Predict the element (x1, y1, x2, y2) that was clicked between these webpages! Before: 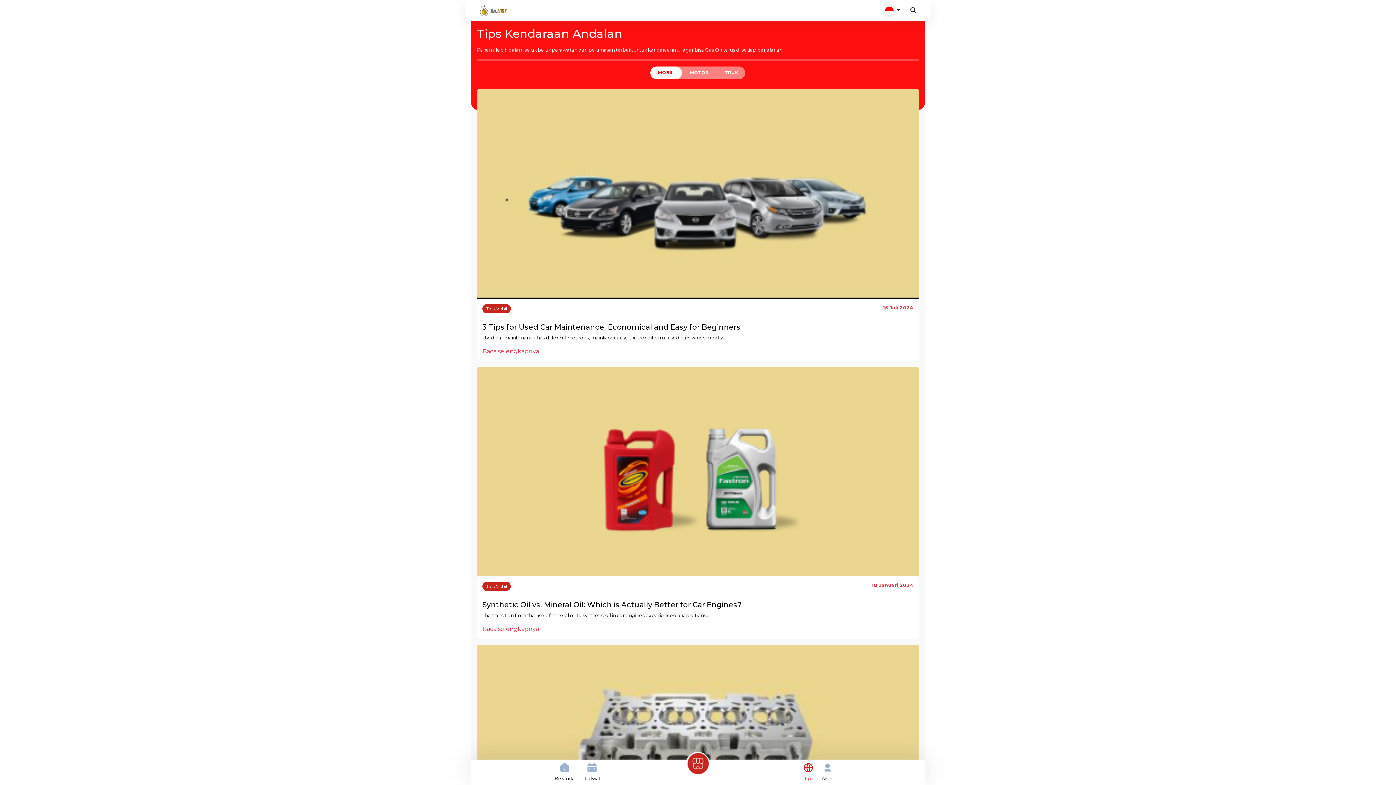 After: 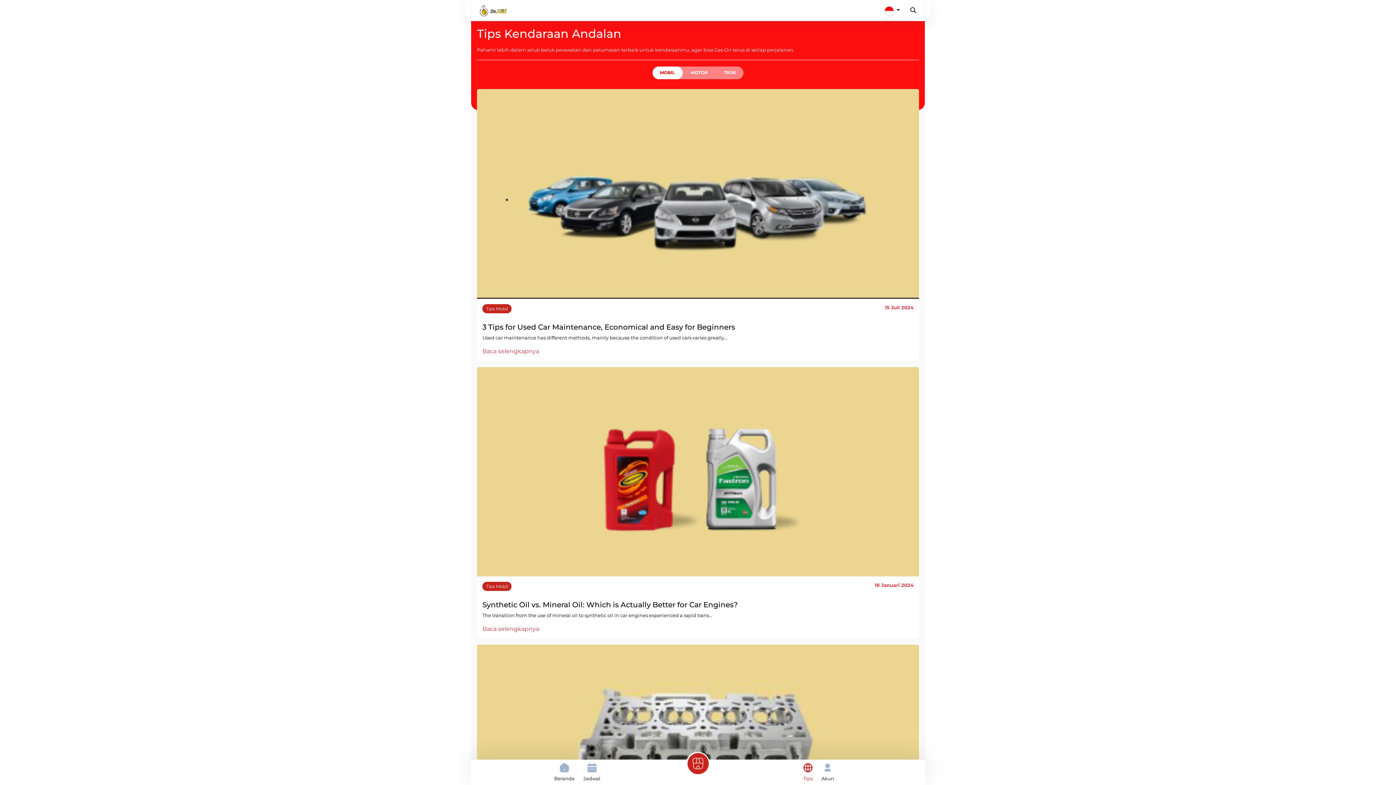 Action: bbox: (799, 763, 817, 782) label: Tips